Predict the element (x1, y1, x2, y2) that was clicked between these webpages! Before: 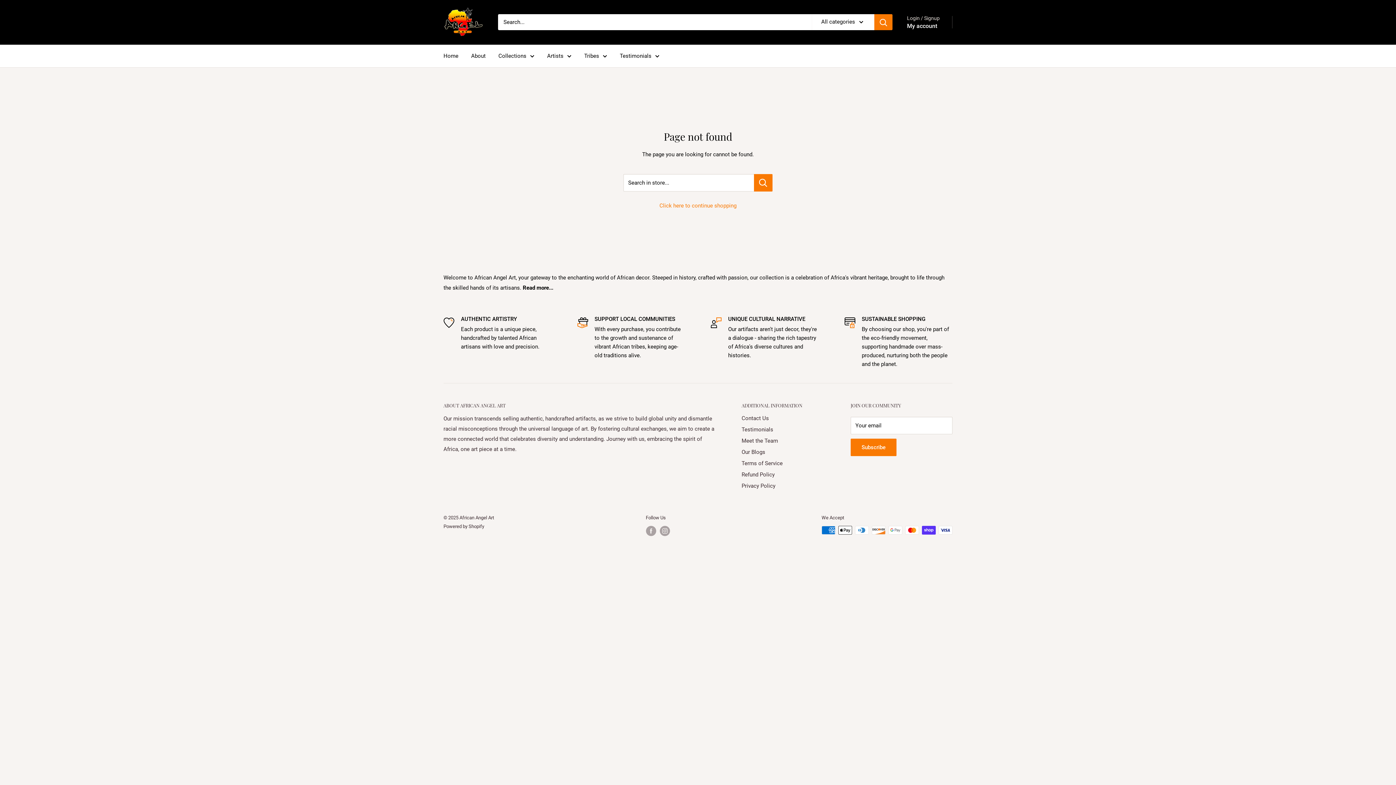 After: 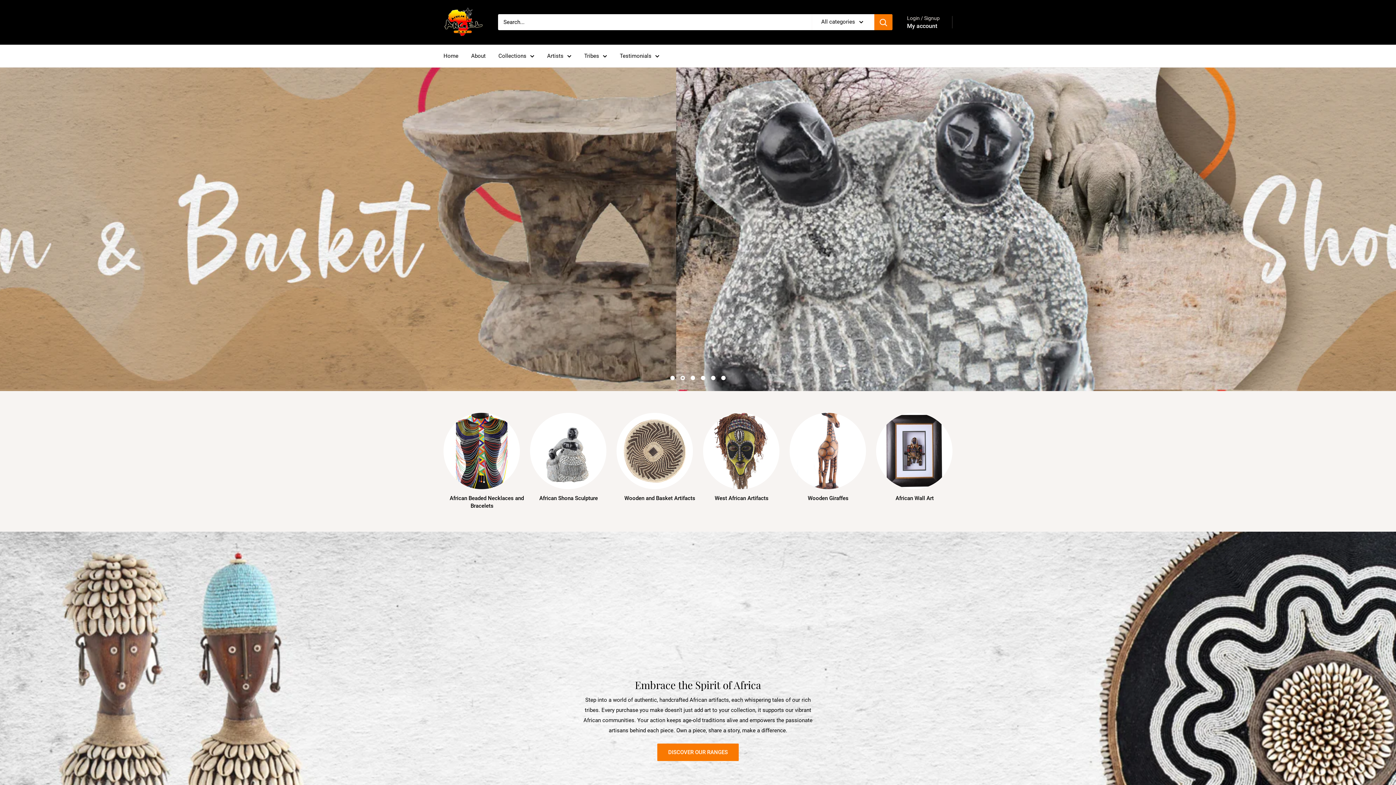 Action: label: Home bbox: (443, 50, 458, 60)